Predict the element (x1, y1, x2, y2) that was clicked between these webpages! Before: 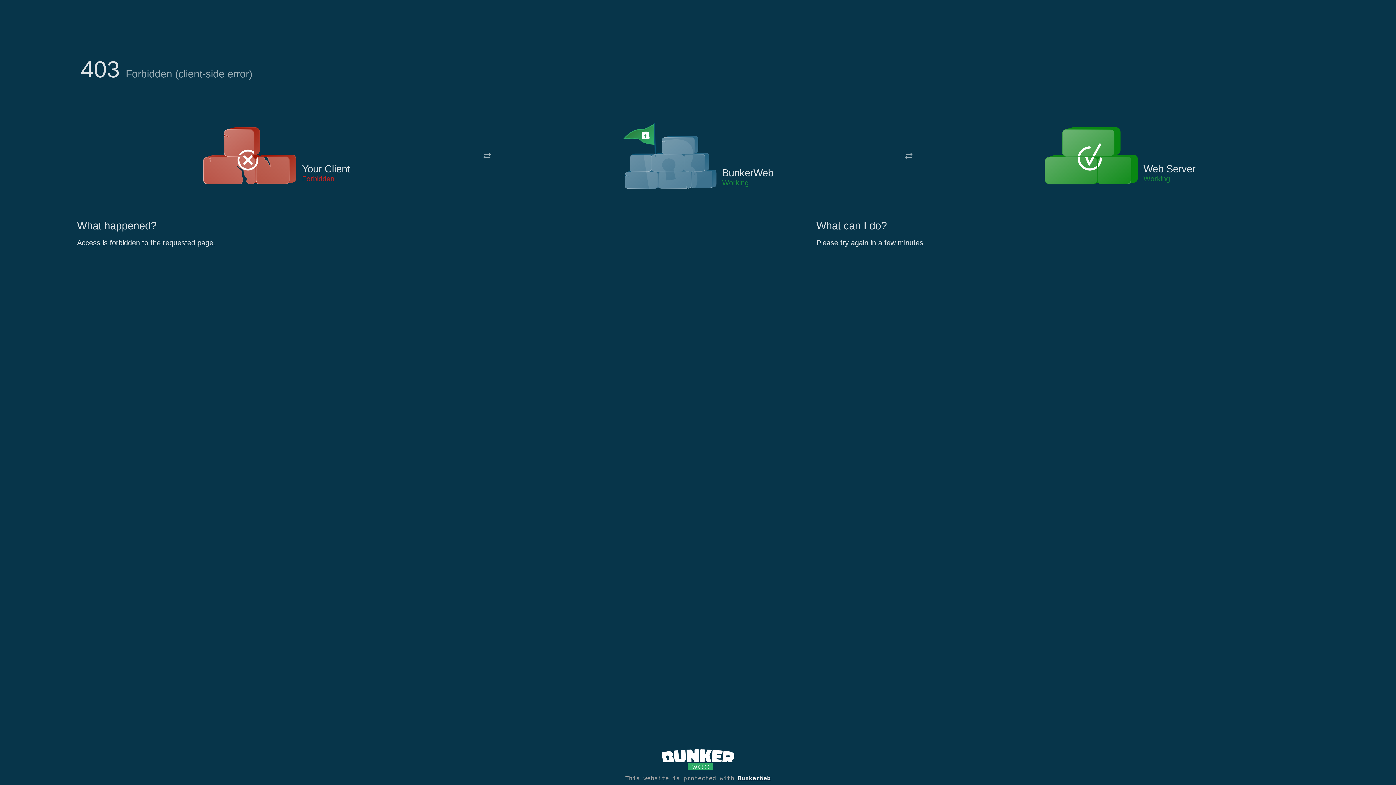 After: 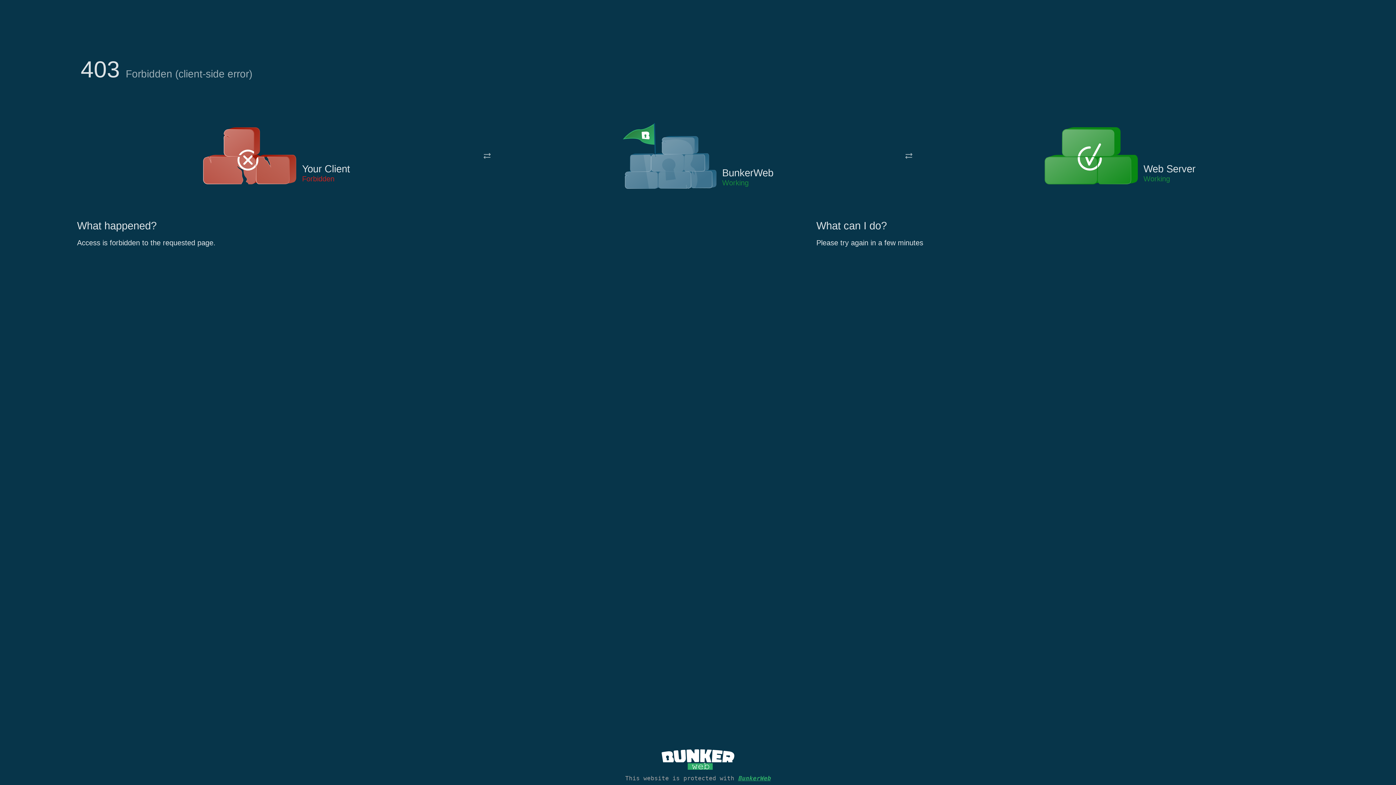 Action: bbox: (738, 775, 770, 782) label: BunkerWeb